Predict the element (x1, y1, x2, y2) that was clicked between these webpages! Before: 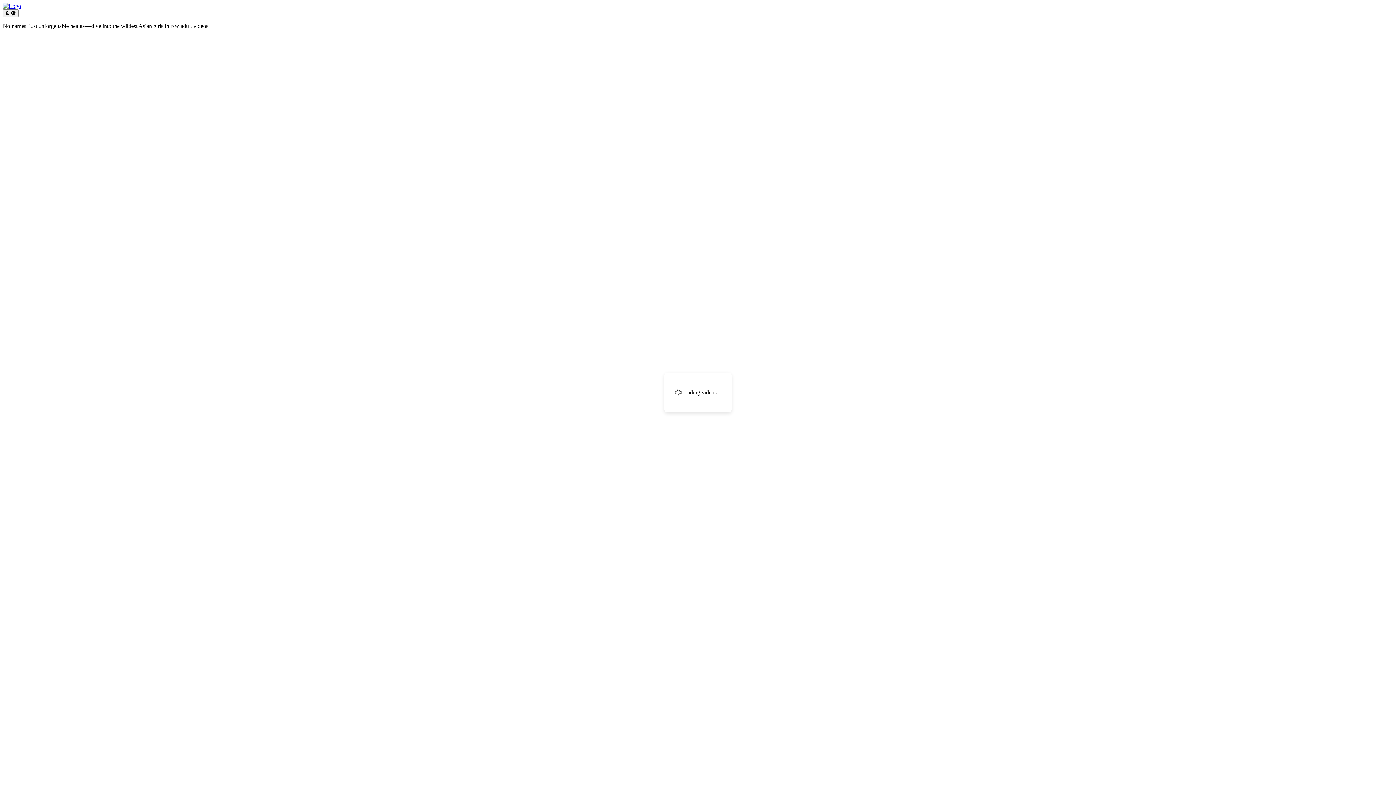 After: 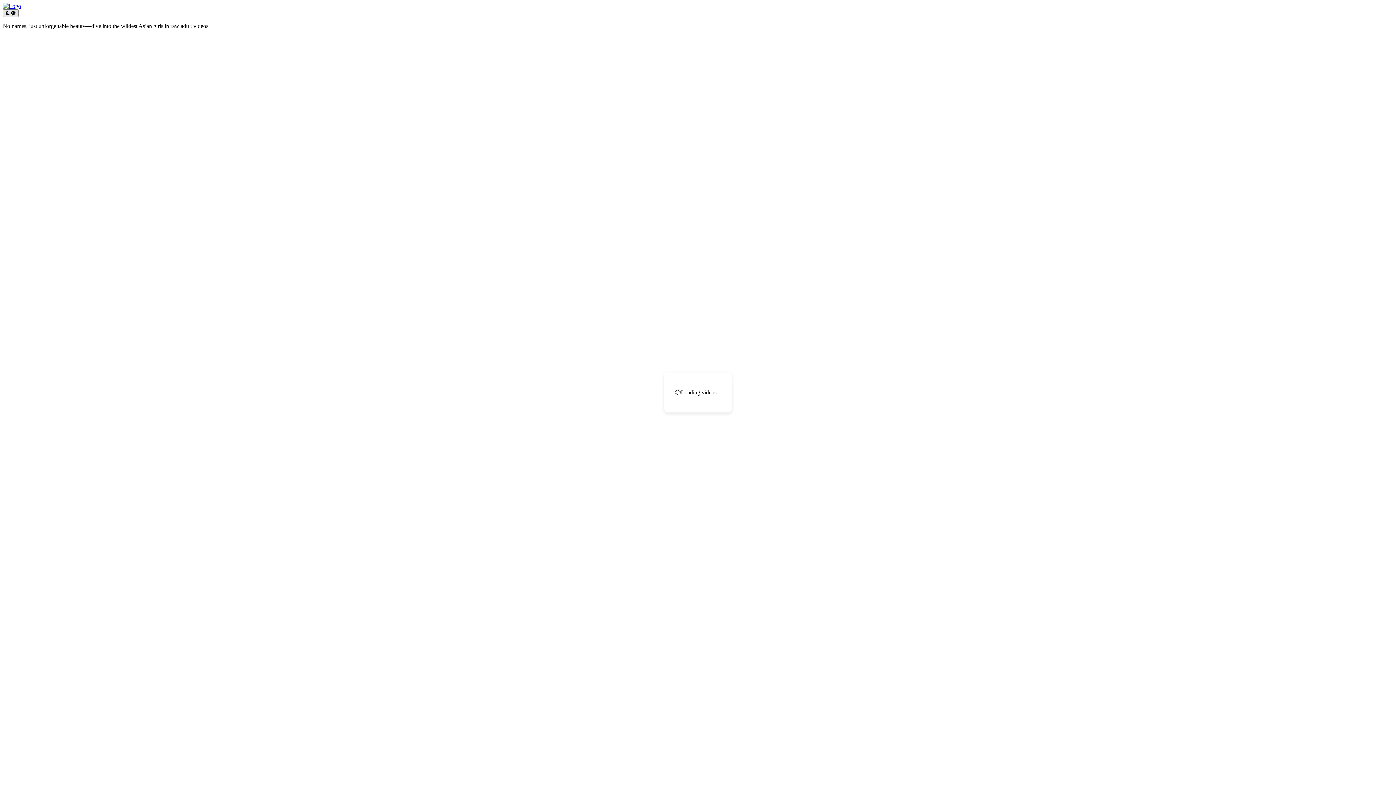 Action: bbox: (2, 9, 18, 17) label: Toggle theme